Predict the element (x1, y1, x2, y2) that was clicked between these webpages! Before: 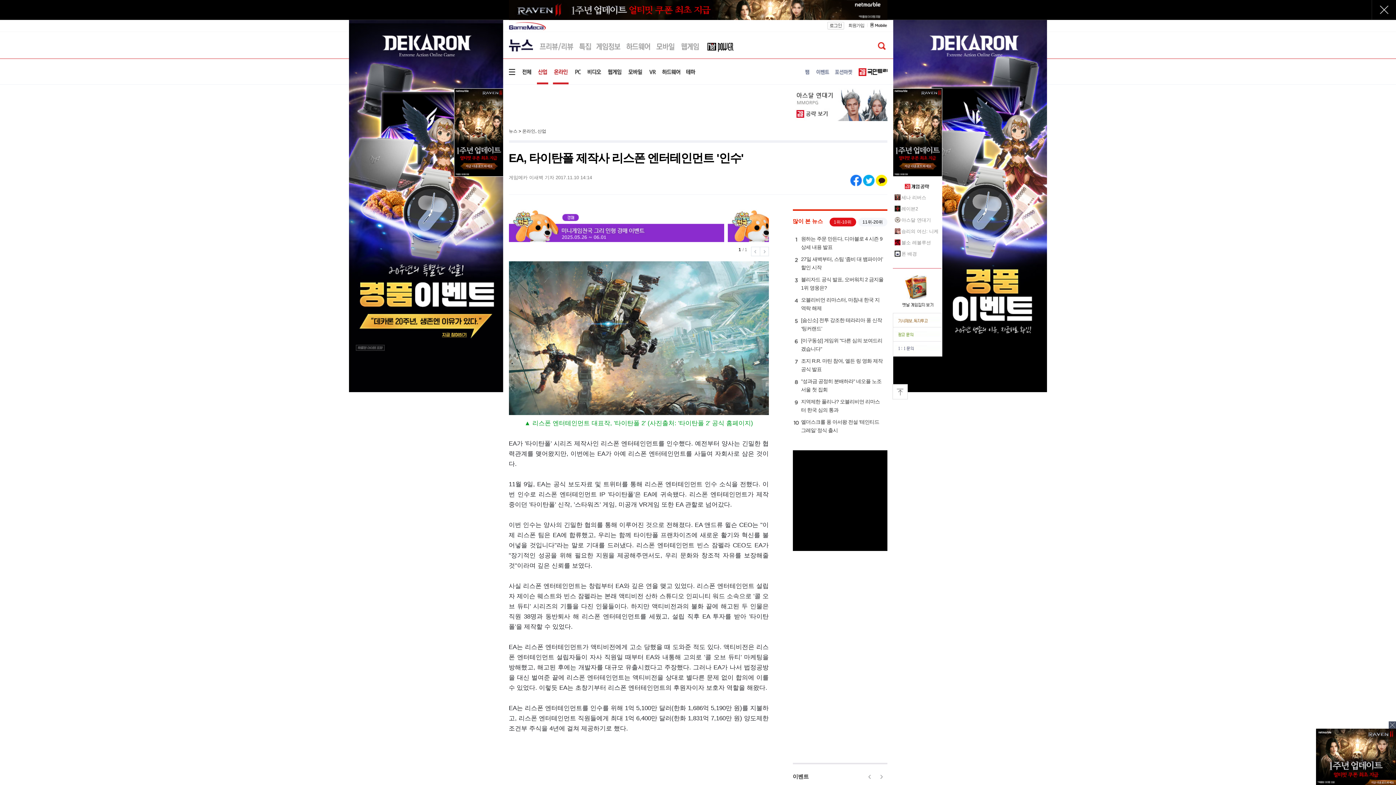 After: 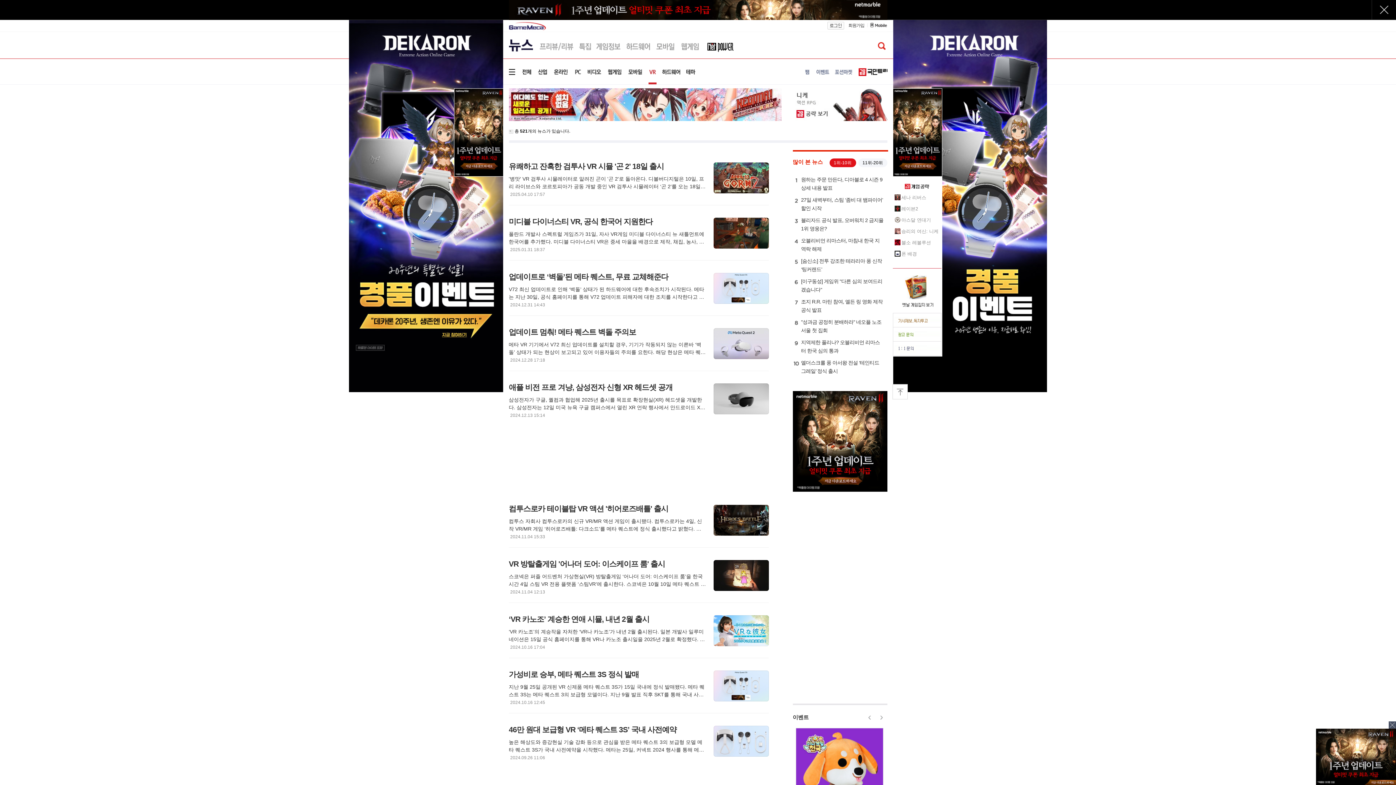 Action: bbox: (647, 58, 657, 84)